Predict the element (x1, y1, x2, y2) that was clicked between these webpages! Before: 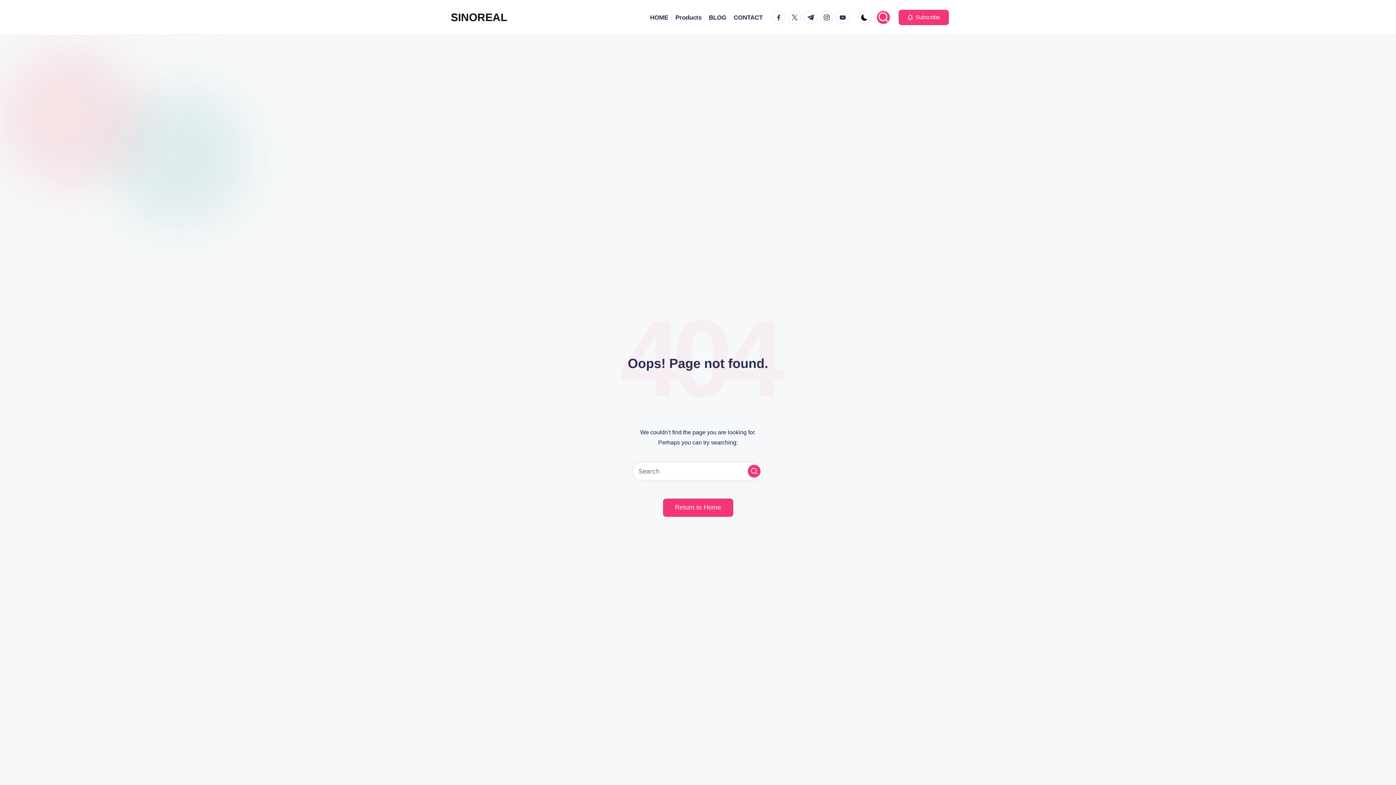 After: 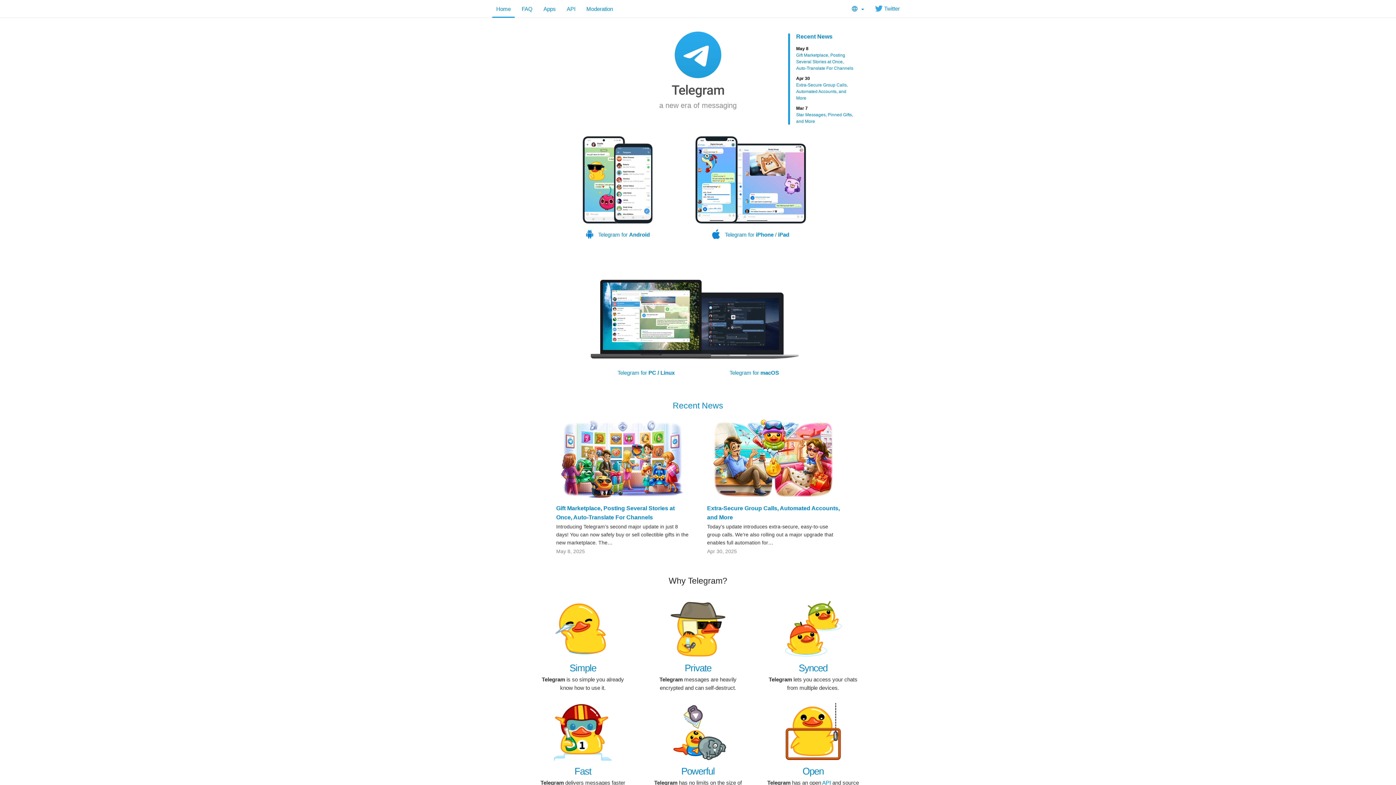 Action: label: t.me bbox: (804, 10, 820, 24)